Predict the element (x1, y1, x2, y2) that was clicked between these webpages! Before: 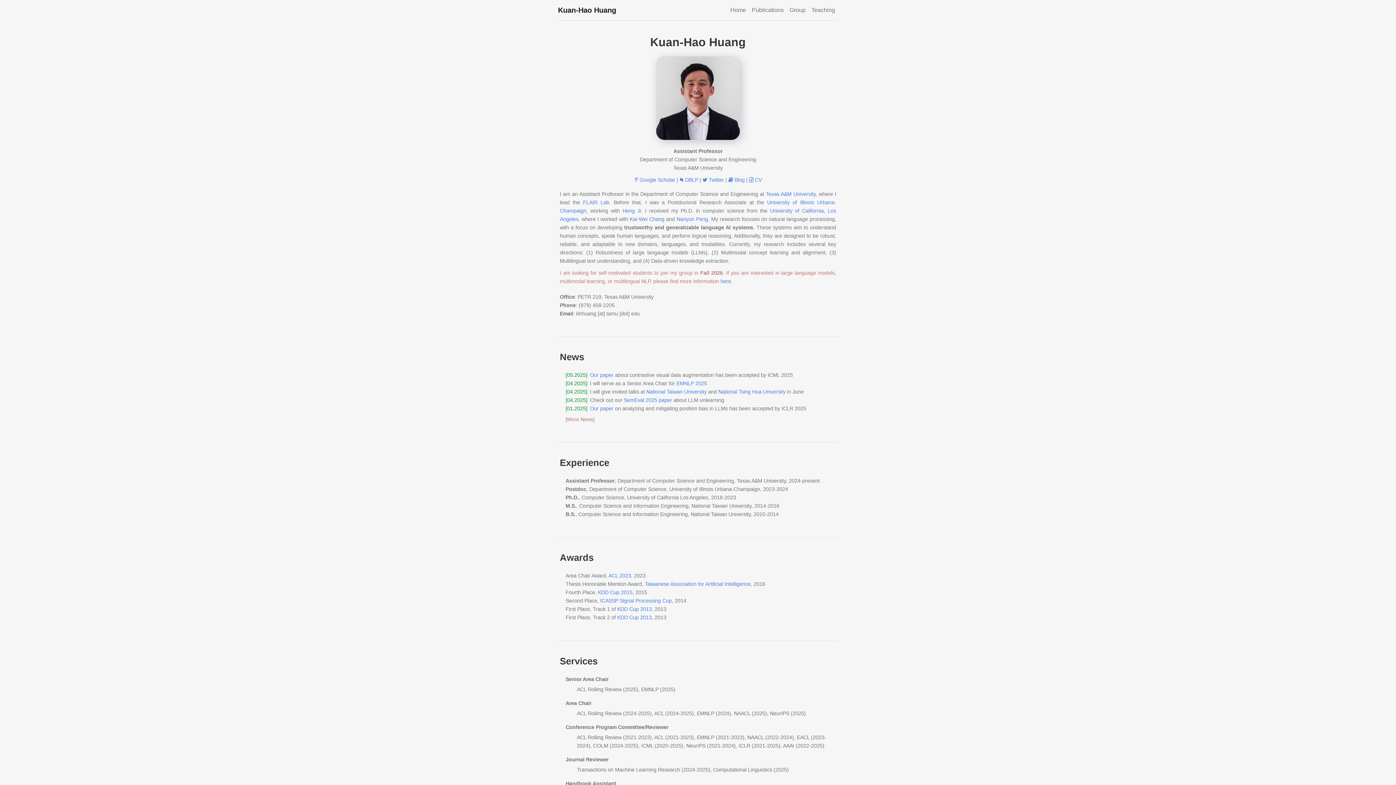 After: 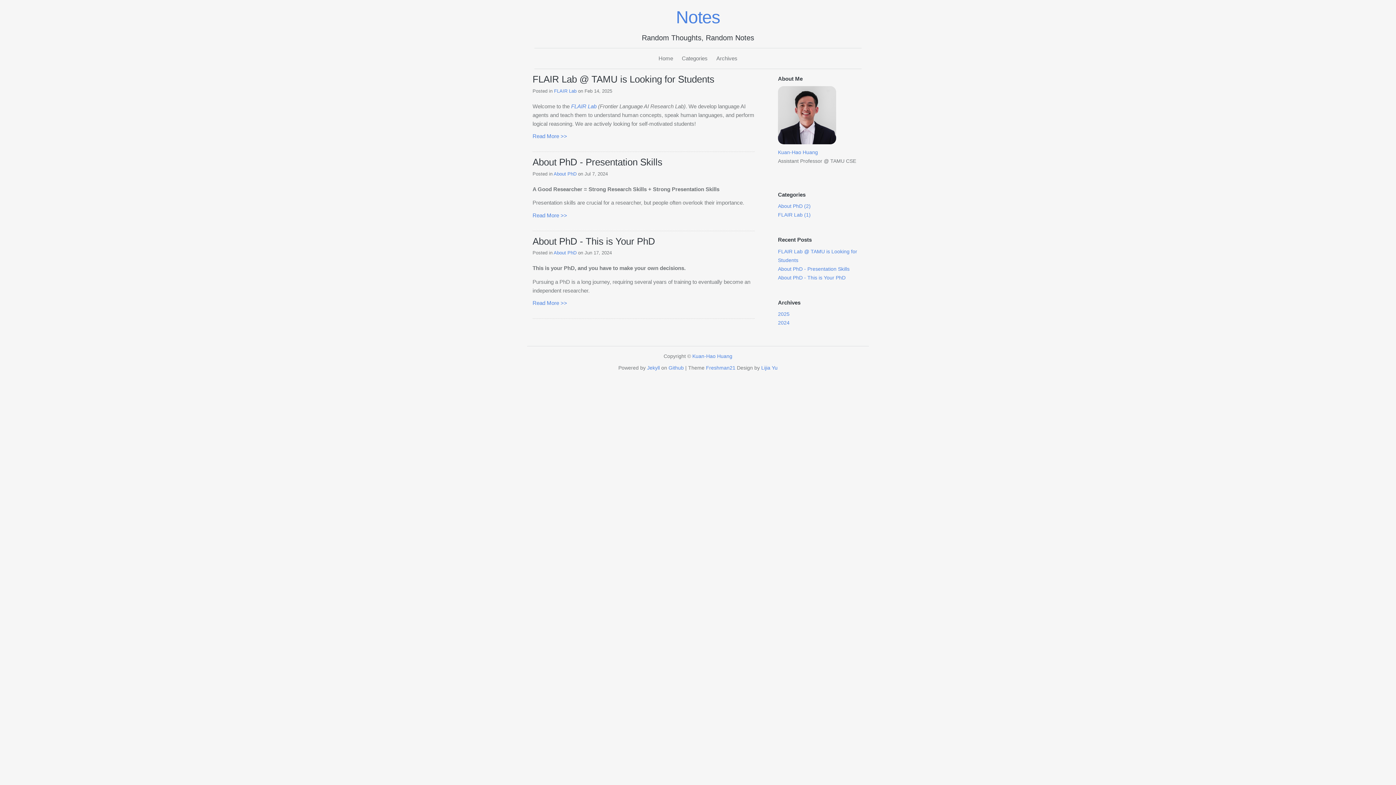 Action: label:  Blog bbox: (728, 177, 744, 182)